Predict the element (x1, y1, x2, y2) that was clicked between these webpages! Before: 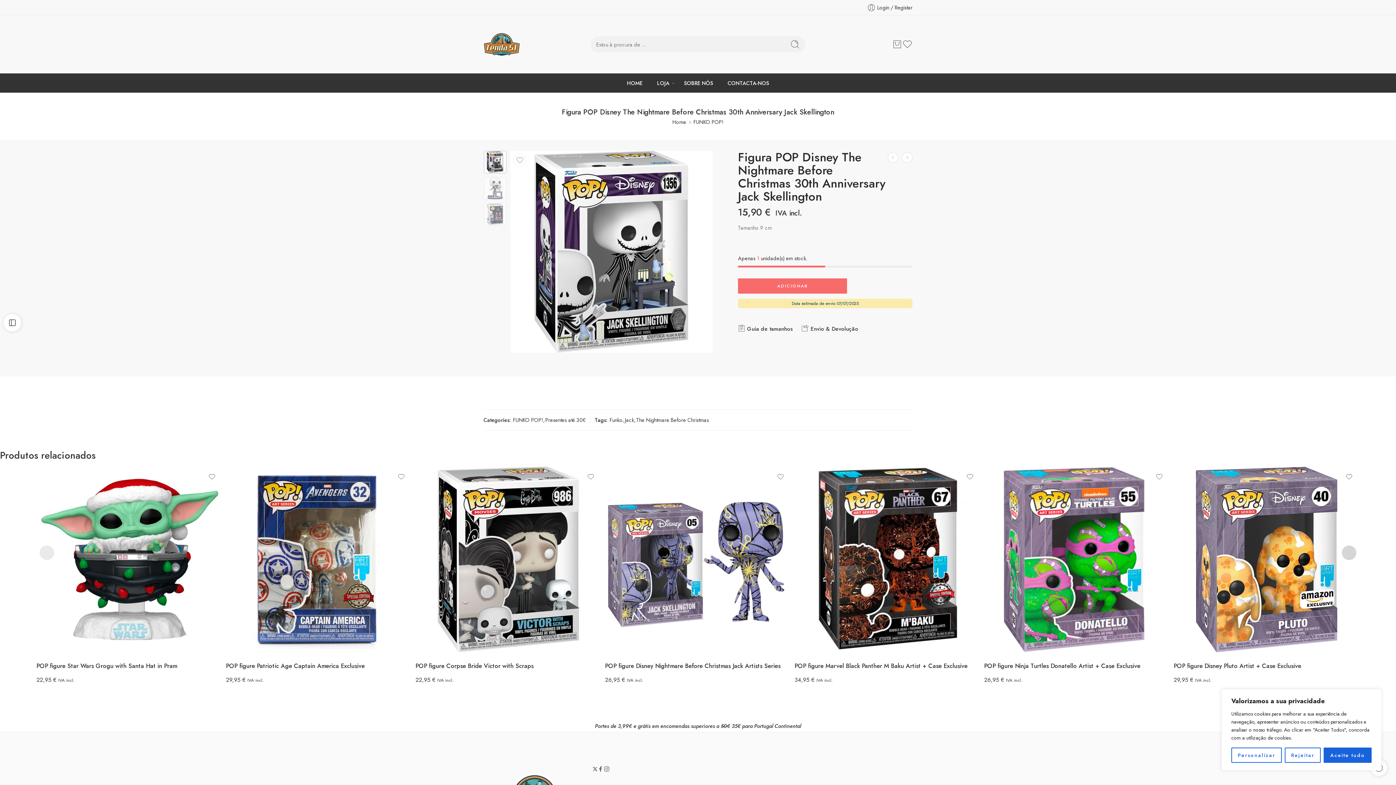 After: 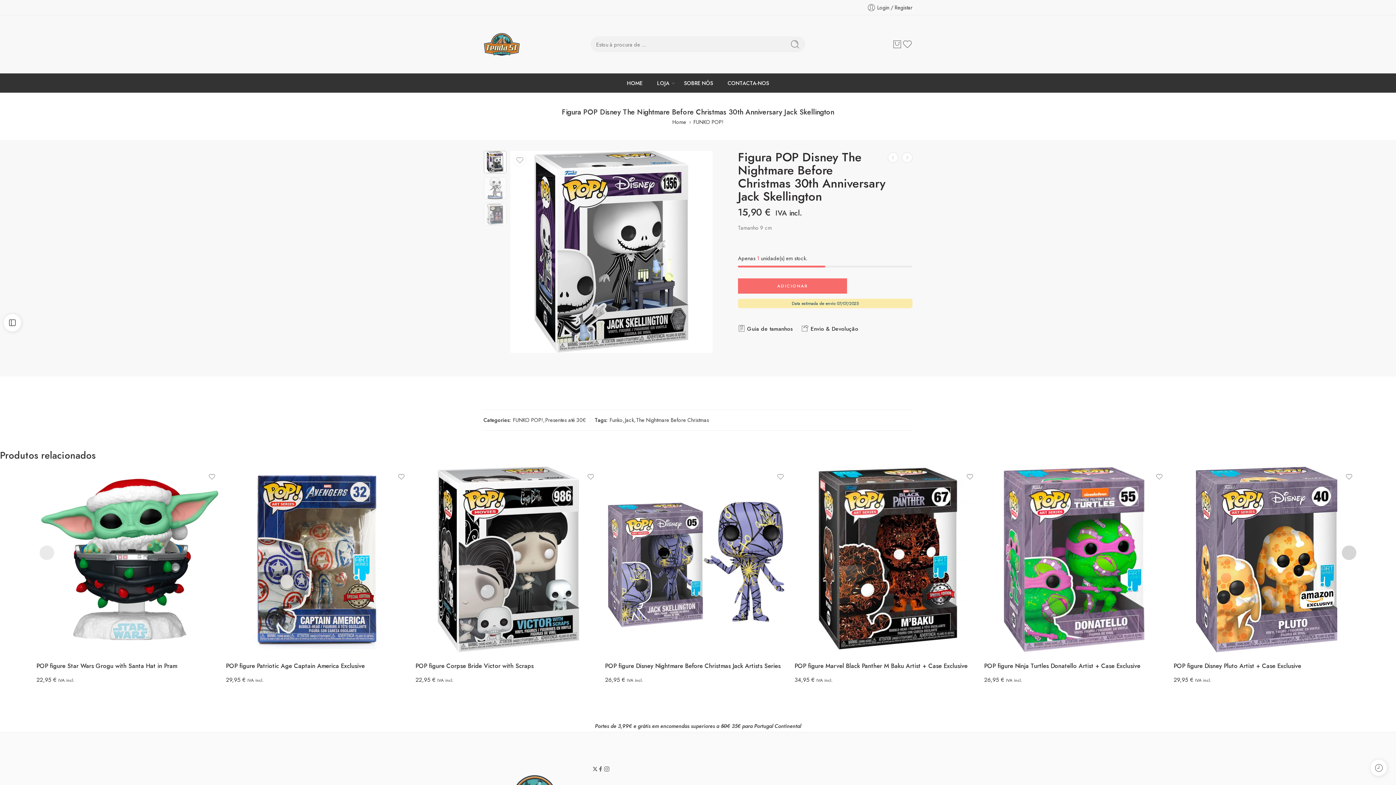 Action: bbox: (1284, 748, 1321, 763) label: Rejeitar